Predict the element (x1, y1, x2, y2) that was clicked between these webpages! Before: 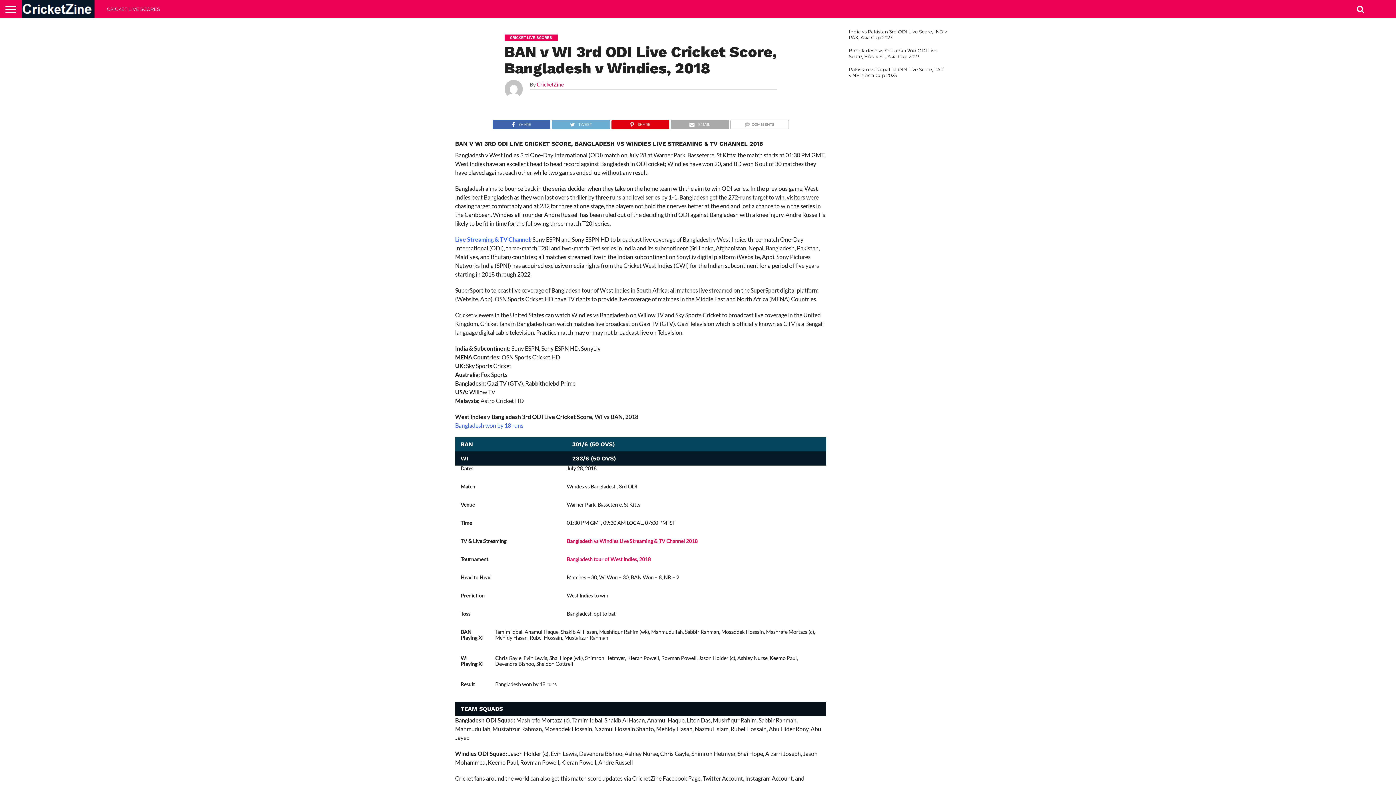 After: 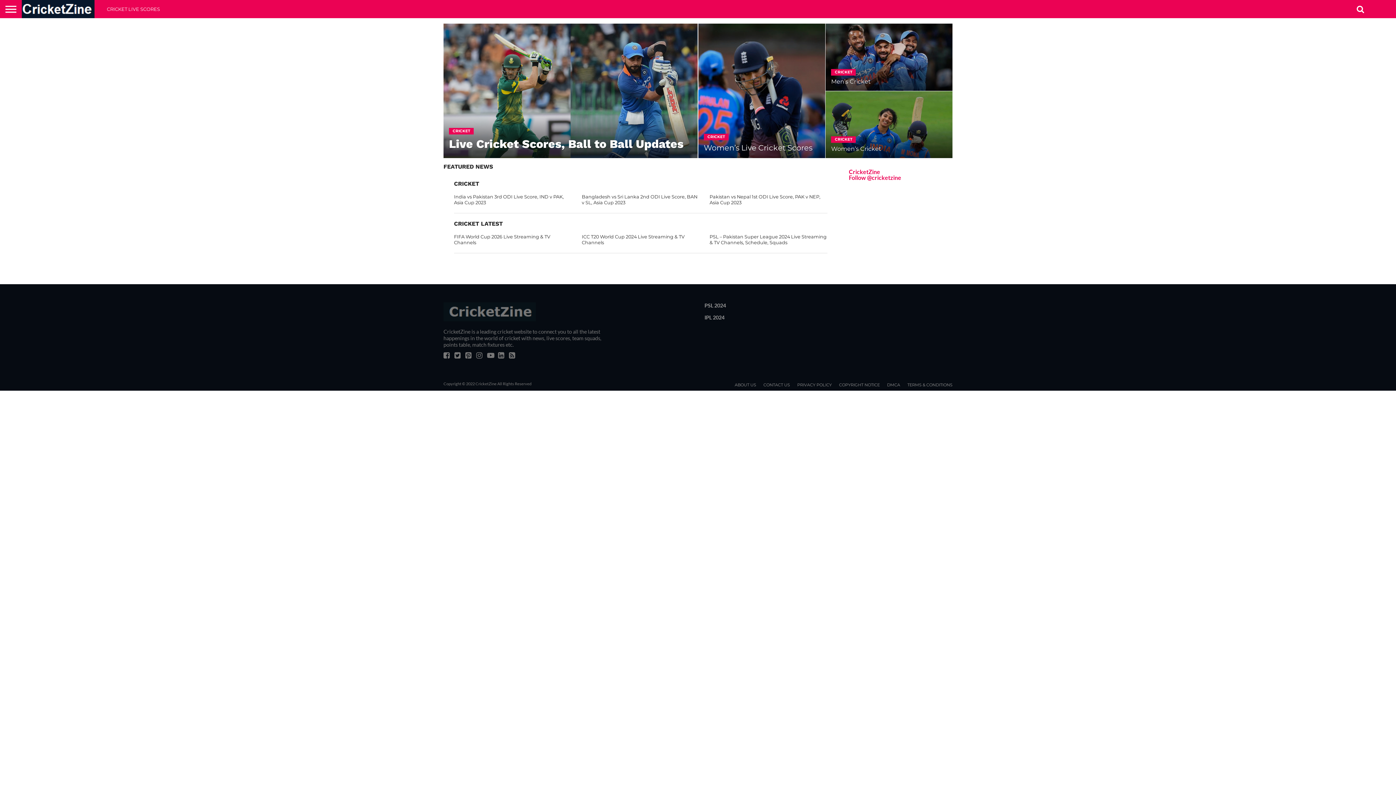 Action: bbox: (21, 12, 94, 19)